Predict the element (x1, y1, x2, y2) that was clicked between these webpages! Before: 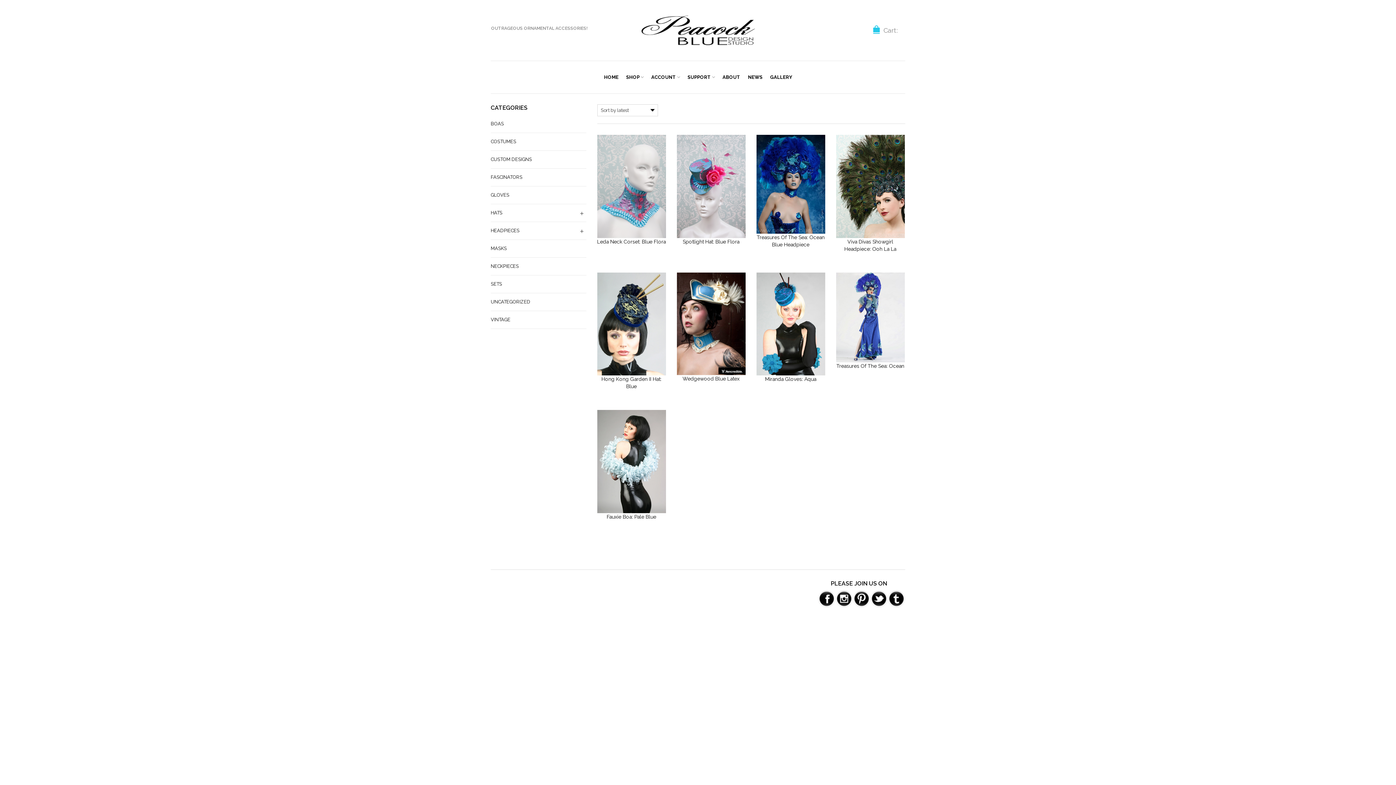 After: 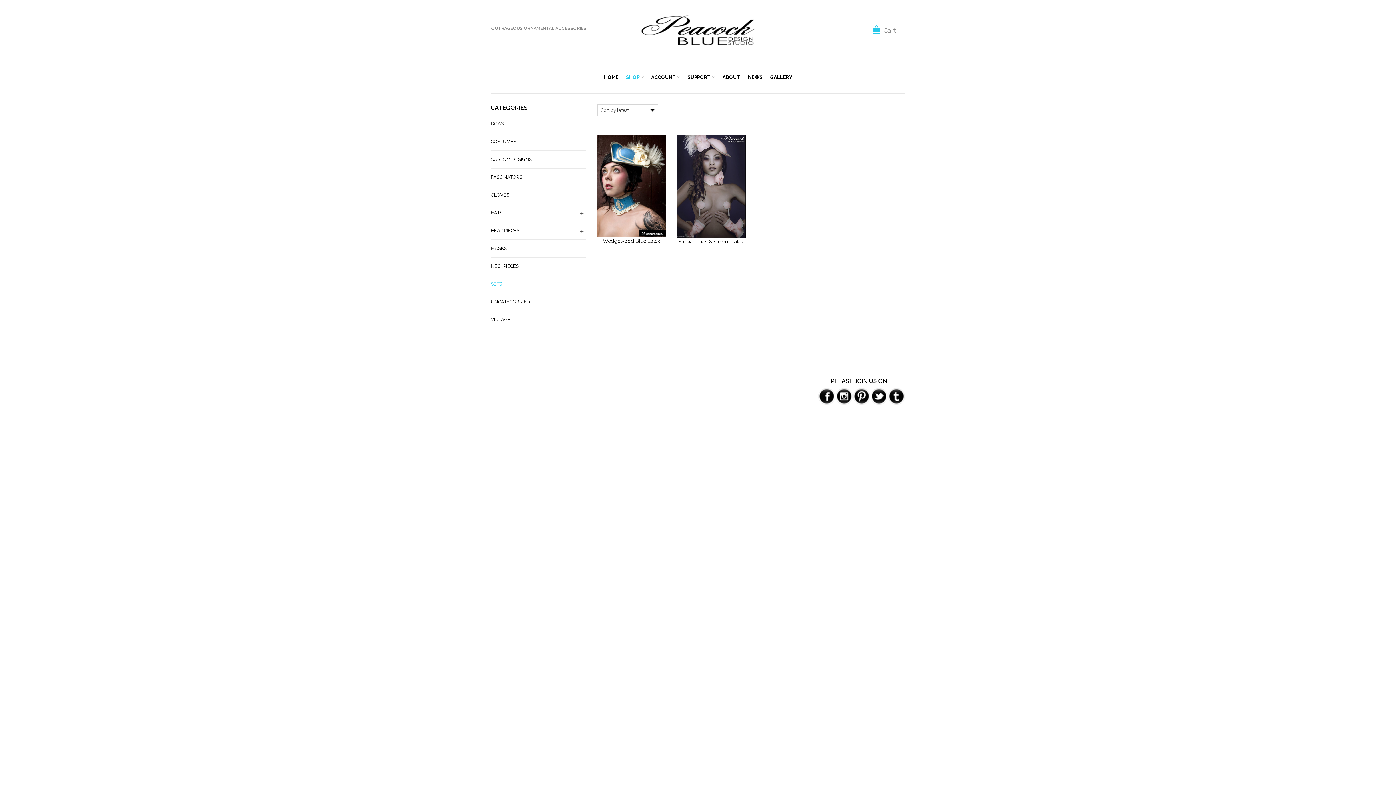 Action: bbox: (490, 275, 502, 293) label: SETS